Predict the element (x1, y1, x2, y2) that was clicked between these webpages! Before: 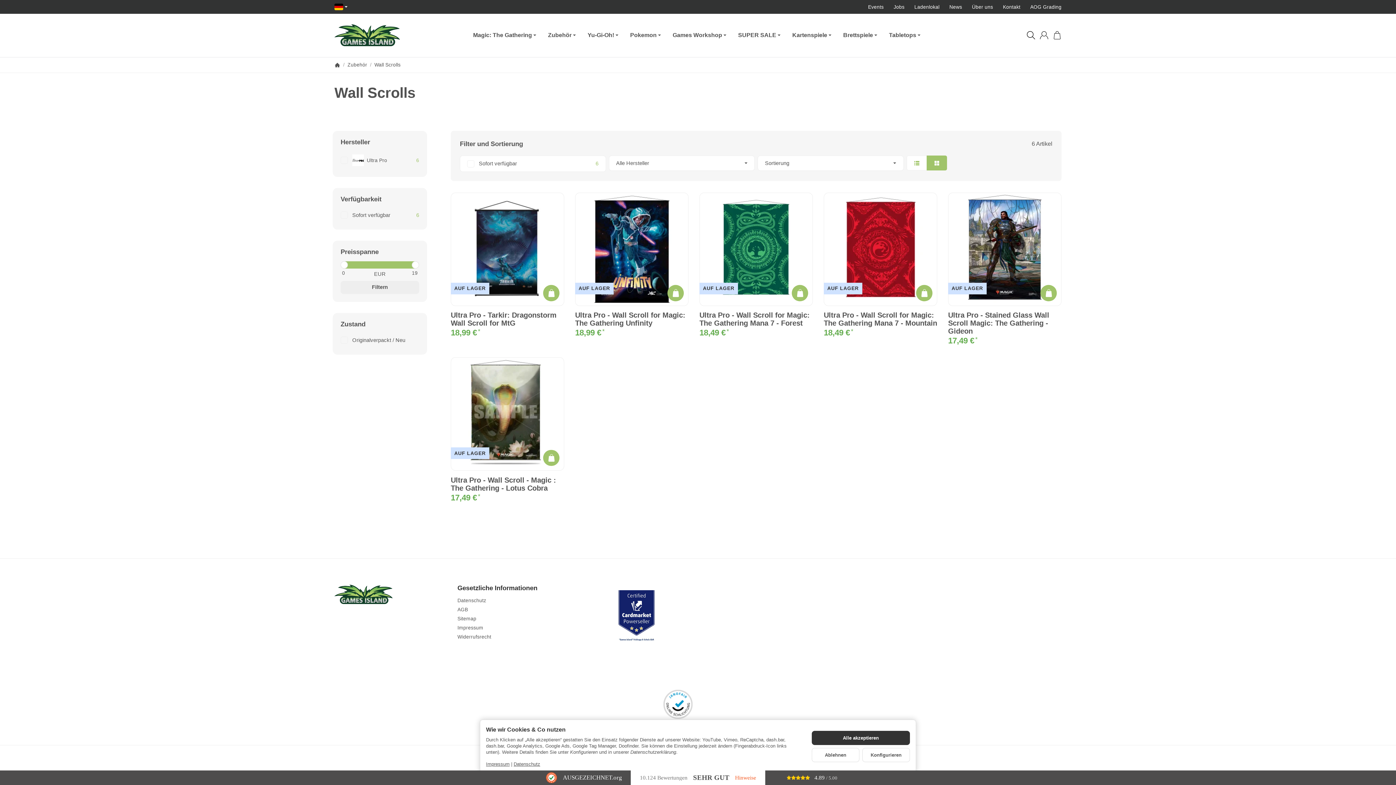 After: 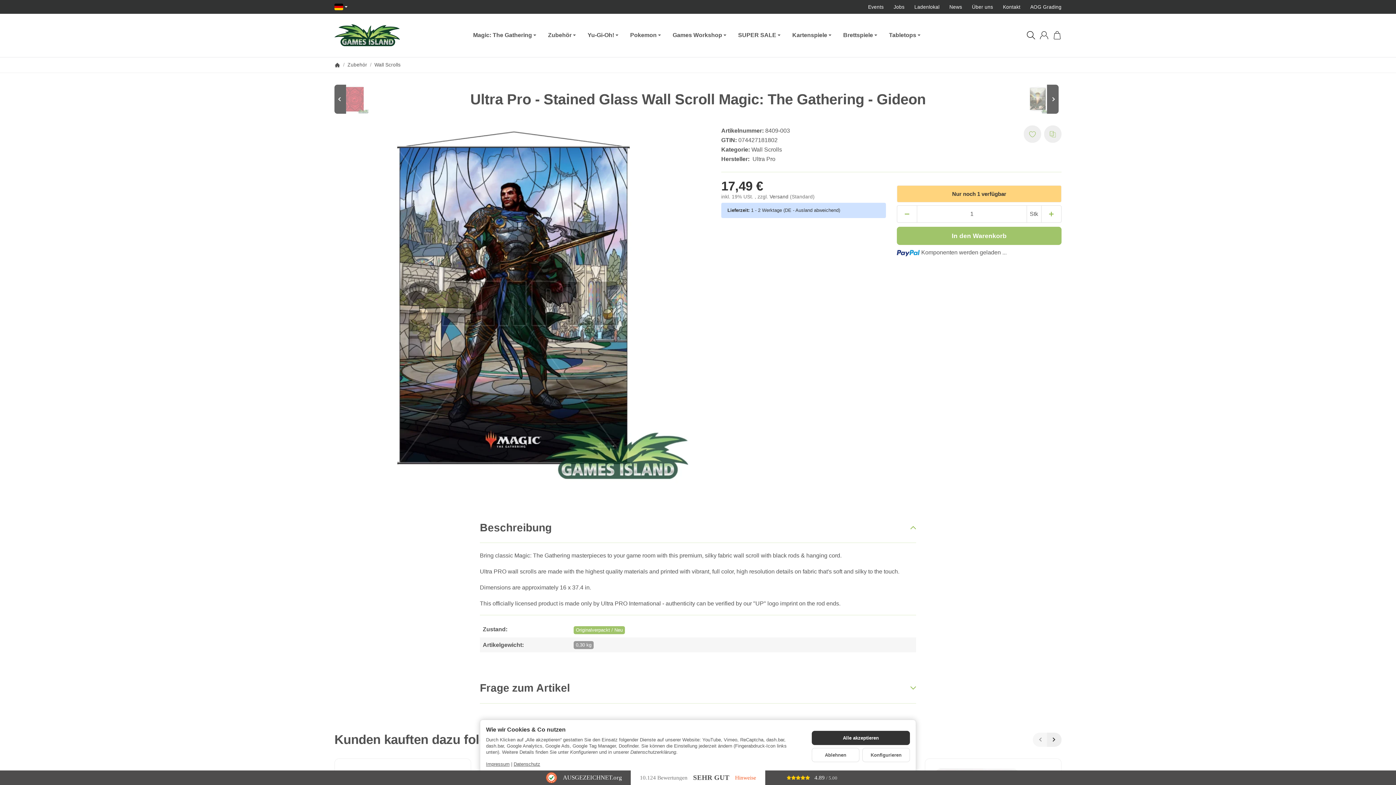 Action: label: AUF LAGER bbox: (948, 192, 1061, 306)